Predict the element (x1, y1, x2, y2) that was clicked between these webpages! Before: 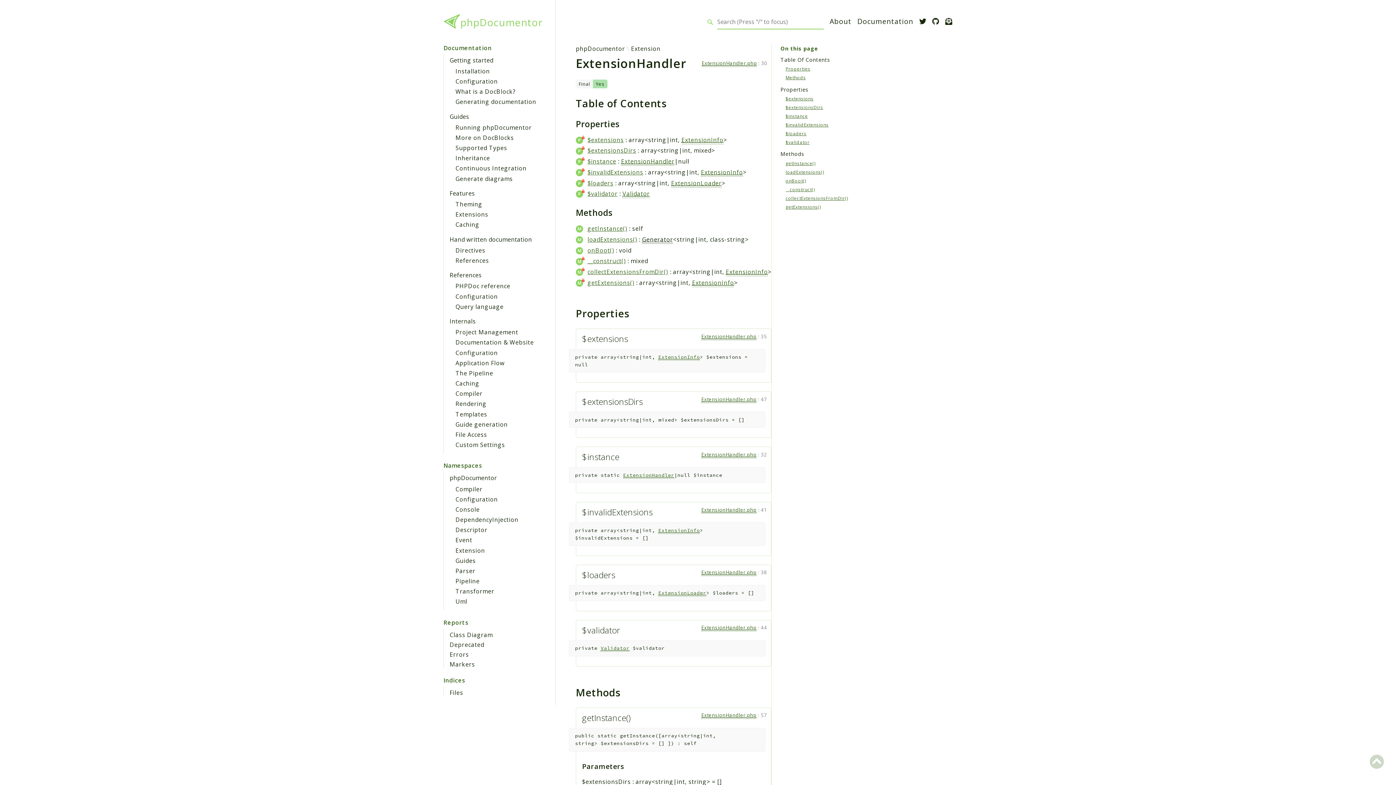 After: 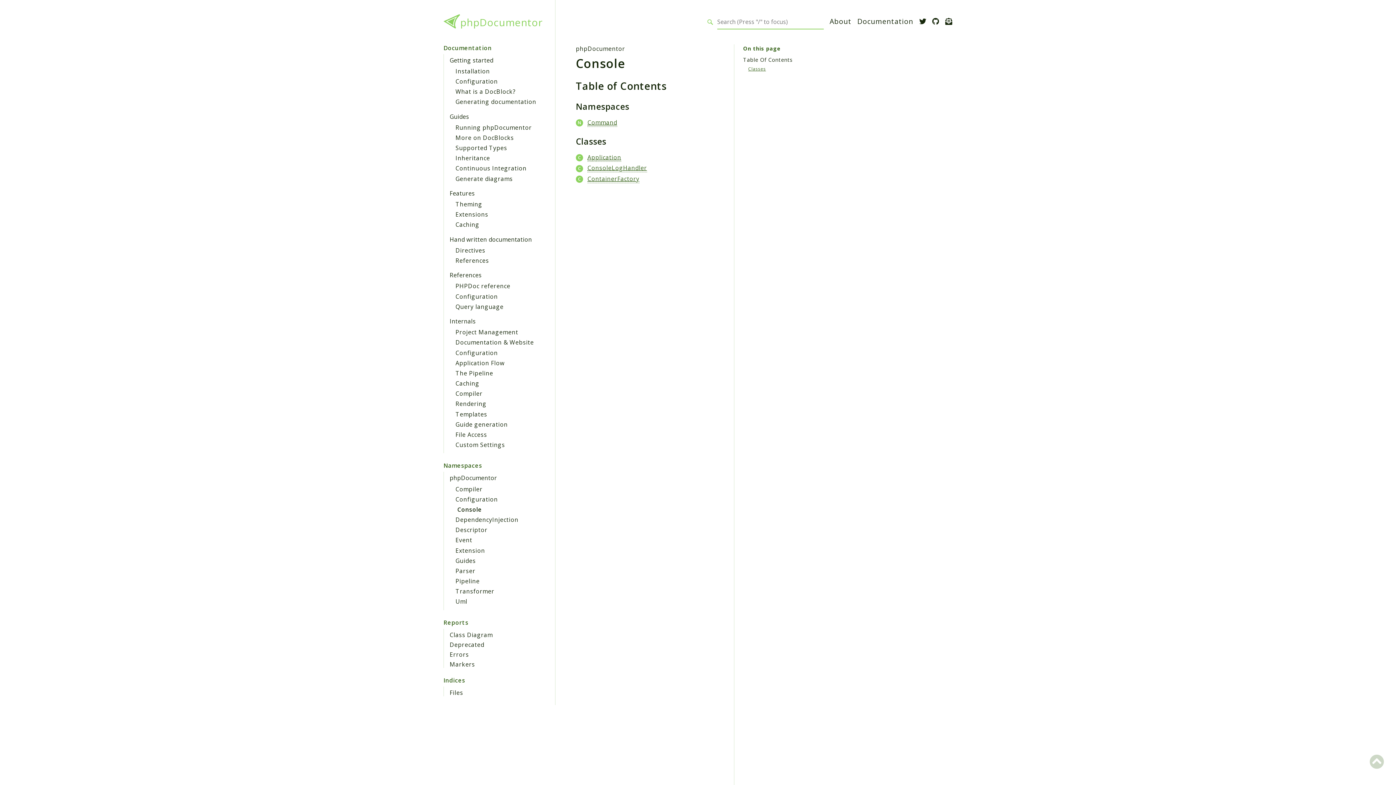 Action: bbox: (455, 505, 479, 513) label: Console